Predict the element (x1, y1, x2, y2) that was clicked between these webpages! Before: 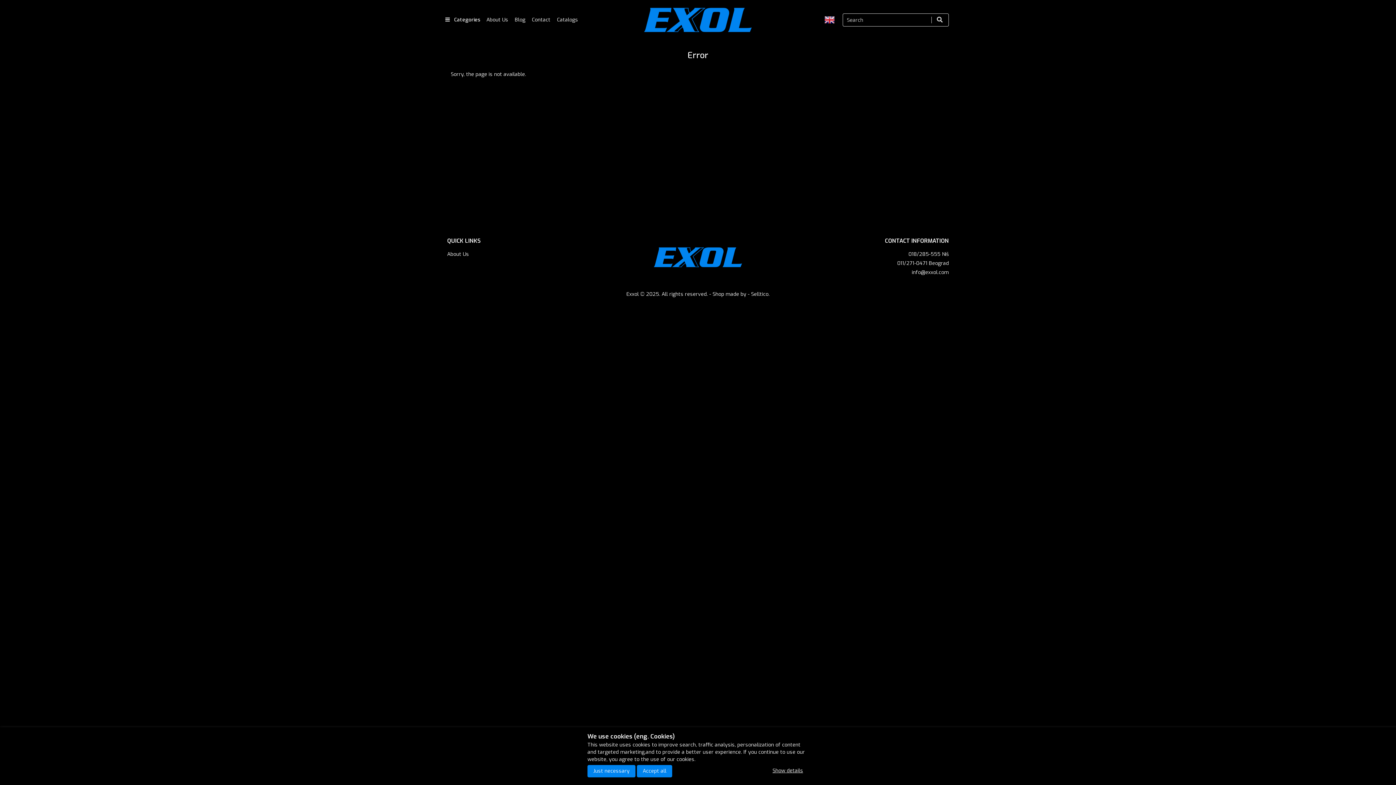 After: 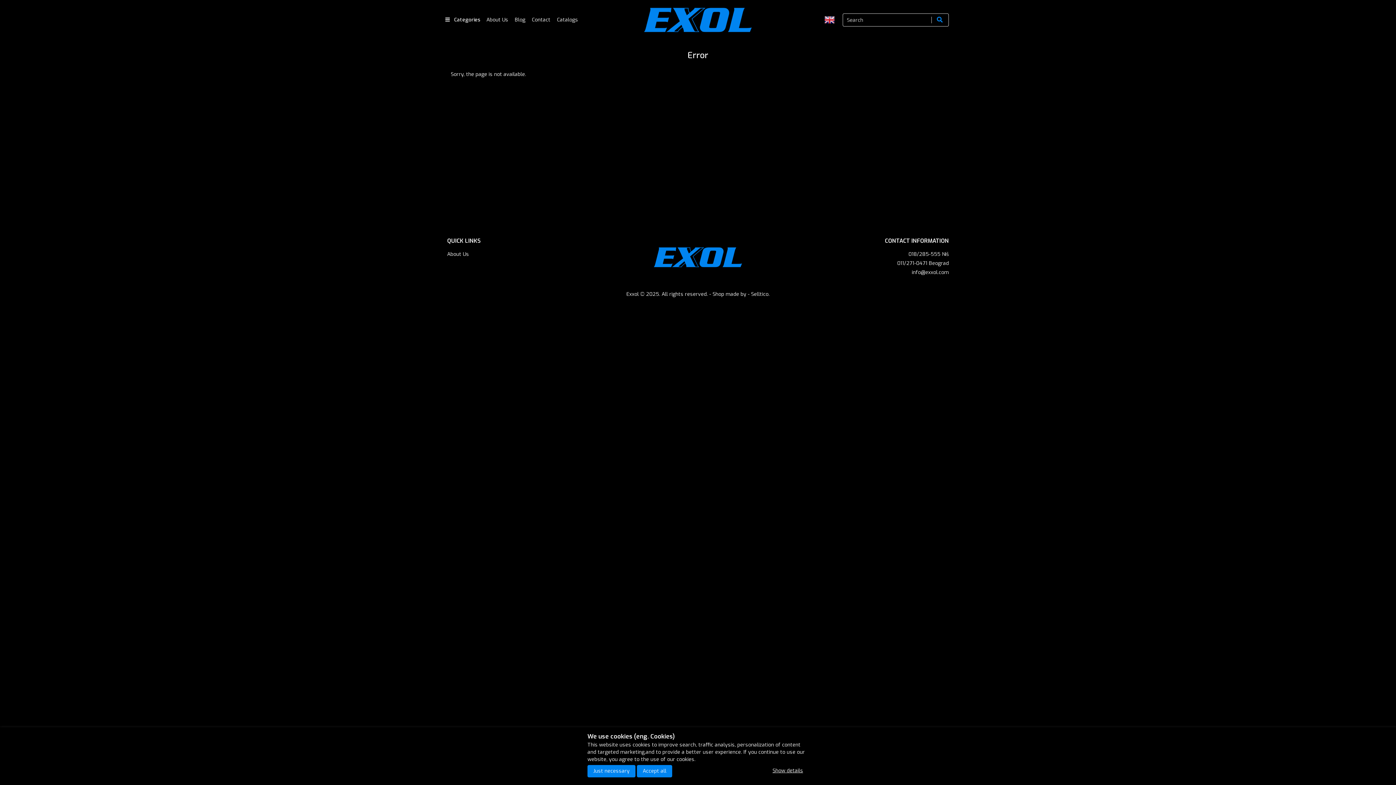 Action: bbox: (931, 14, 948, 25)